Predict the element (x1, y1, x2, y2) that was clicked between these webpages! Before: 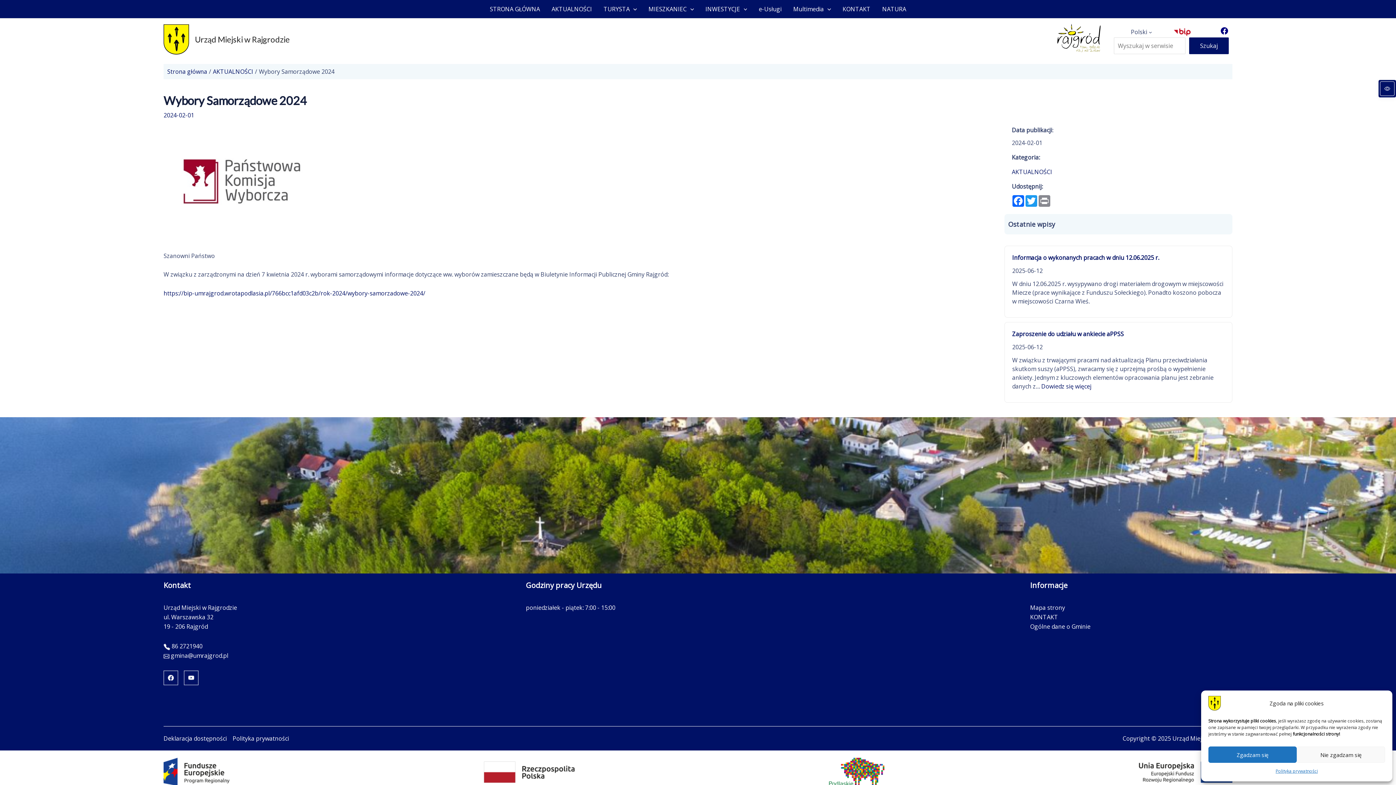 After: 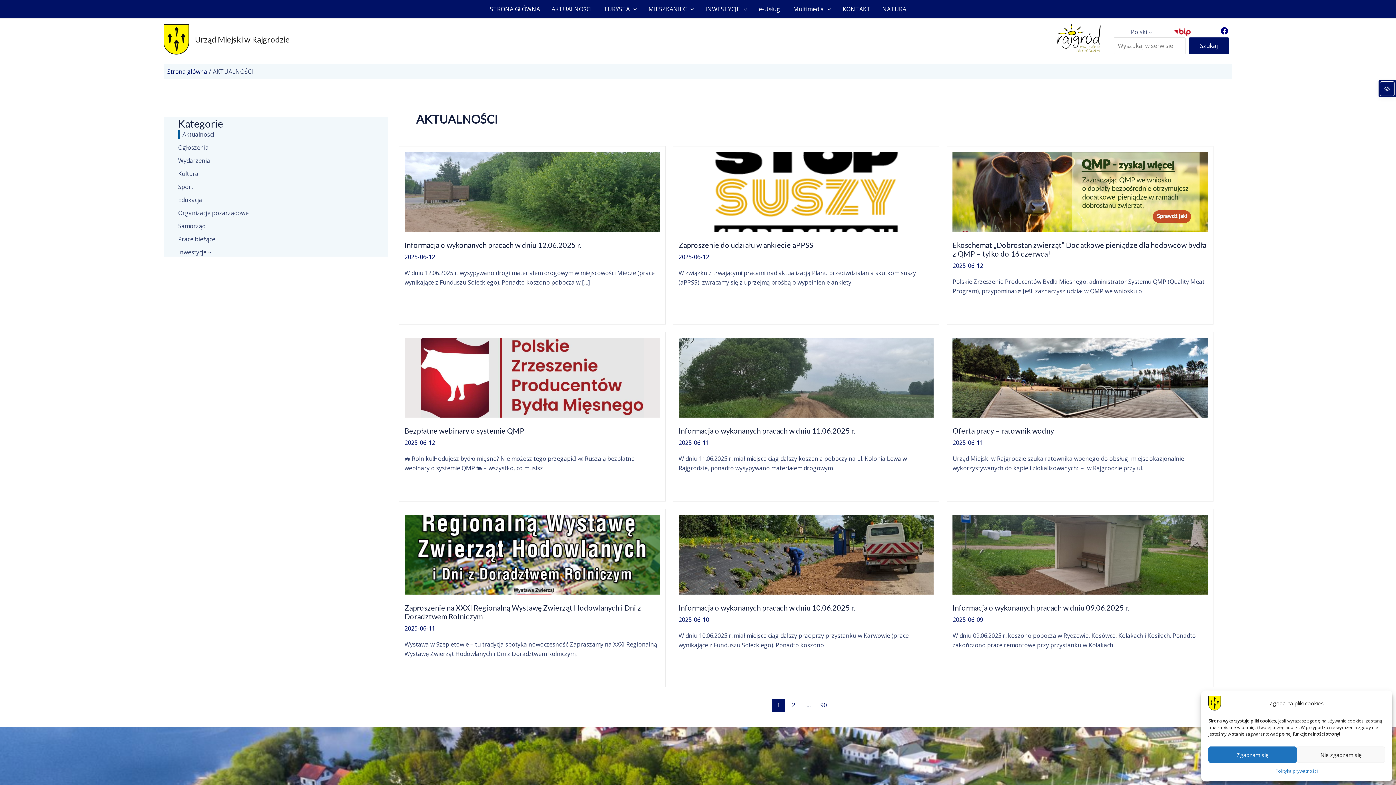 Action: label: AKTUALNOŚCI bbox: (545, 0, 597, 18)